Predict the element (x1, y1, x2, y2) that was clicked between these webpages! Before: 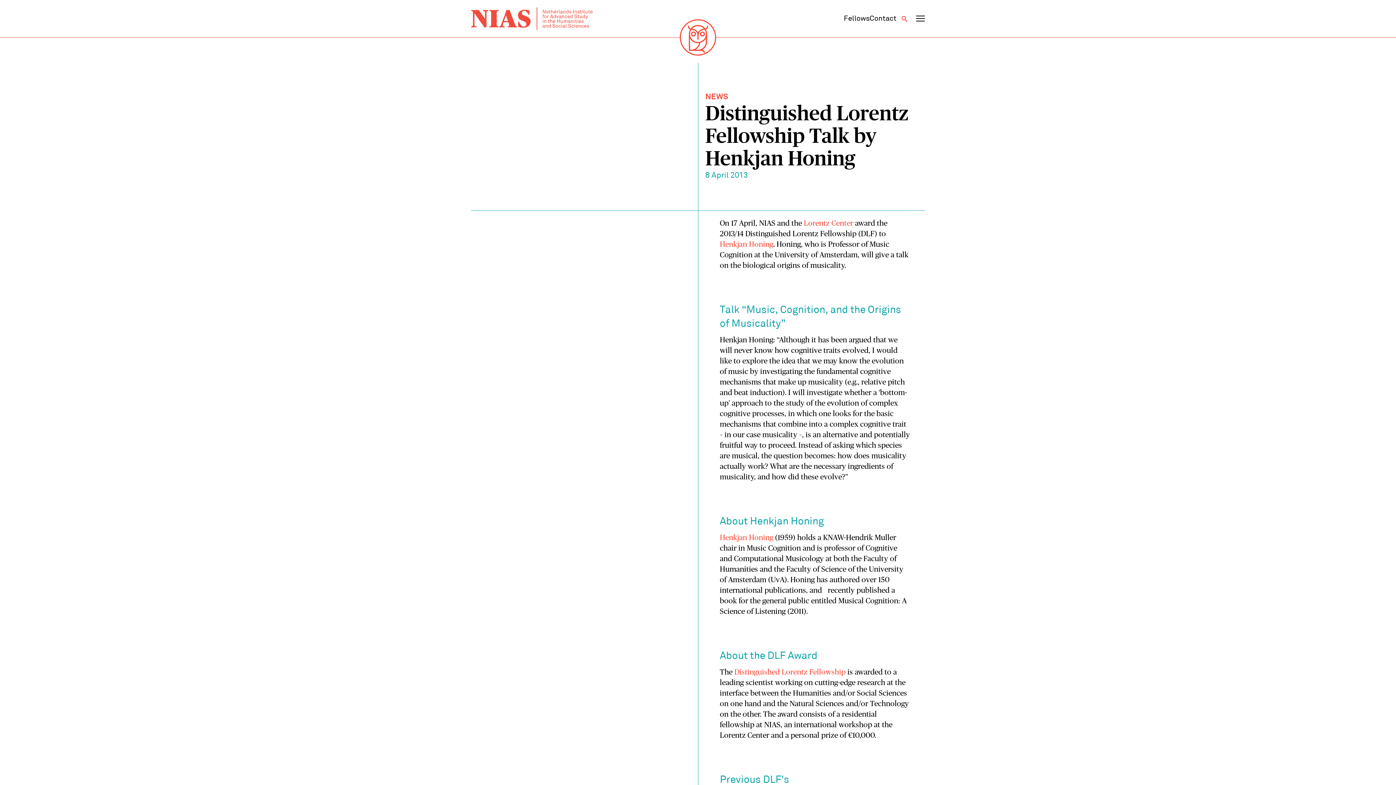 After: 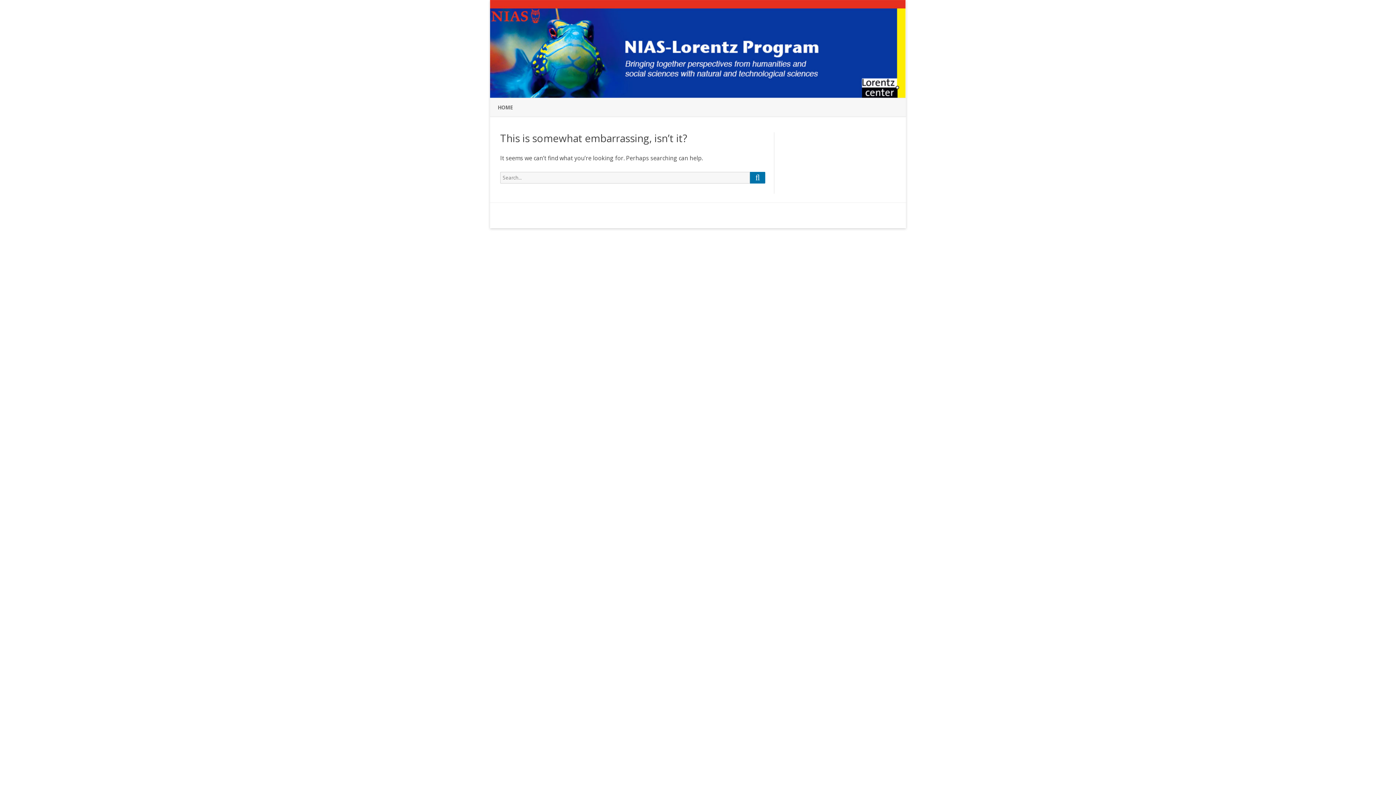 Action: bbox: (734, 668, 847, 676) label: Distinguished Lorentz Fellowship 